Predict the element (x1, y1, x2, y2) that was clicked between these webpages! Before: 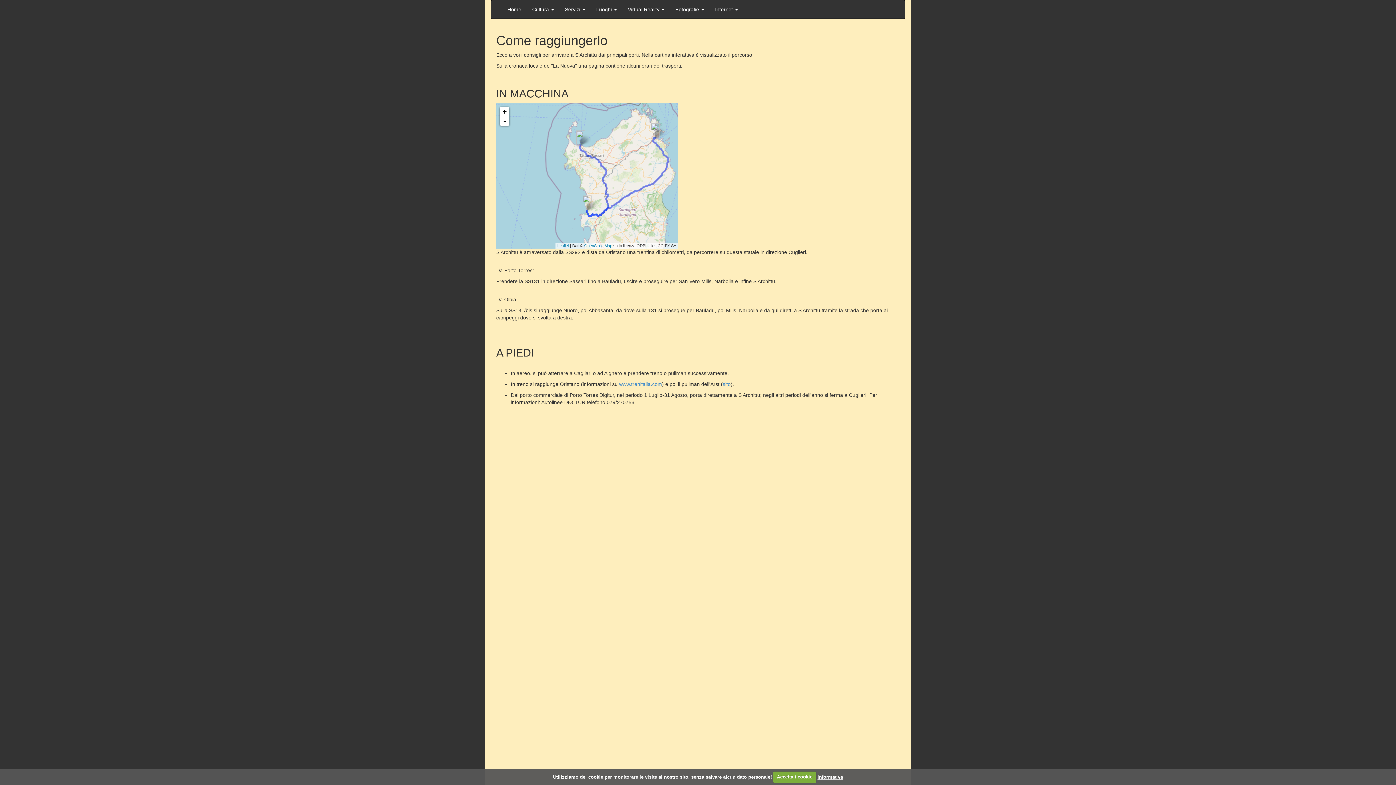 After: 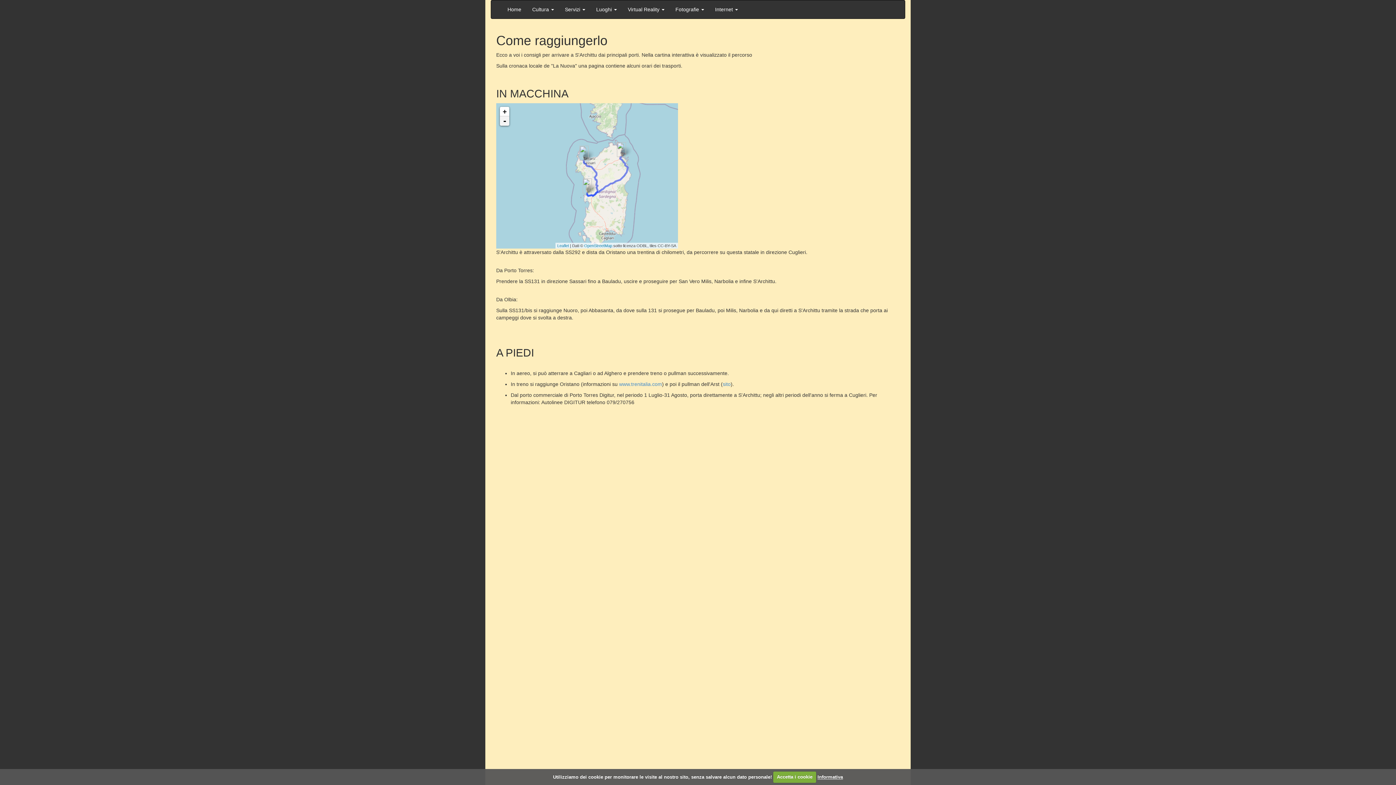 Action: label: - bbox: (500, 116, 509, 125)